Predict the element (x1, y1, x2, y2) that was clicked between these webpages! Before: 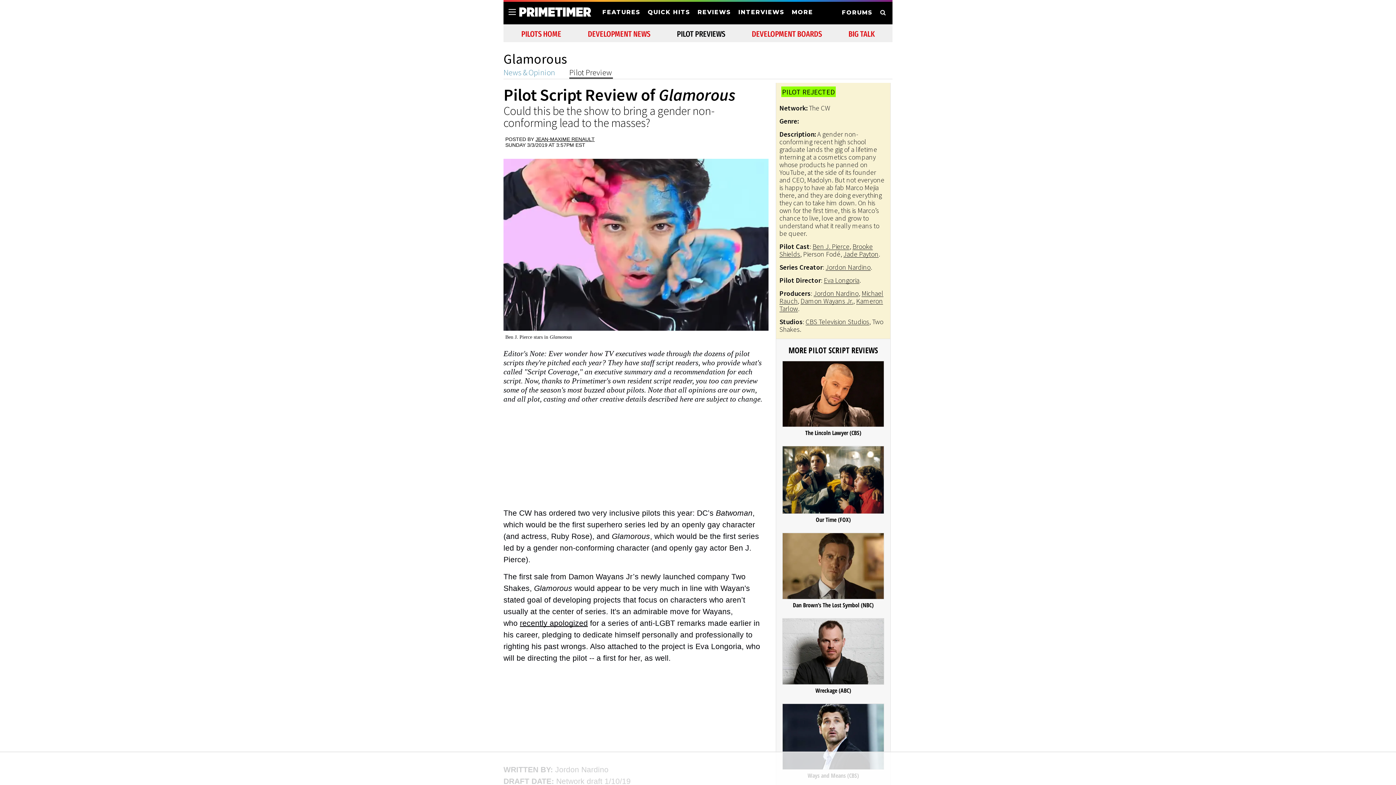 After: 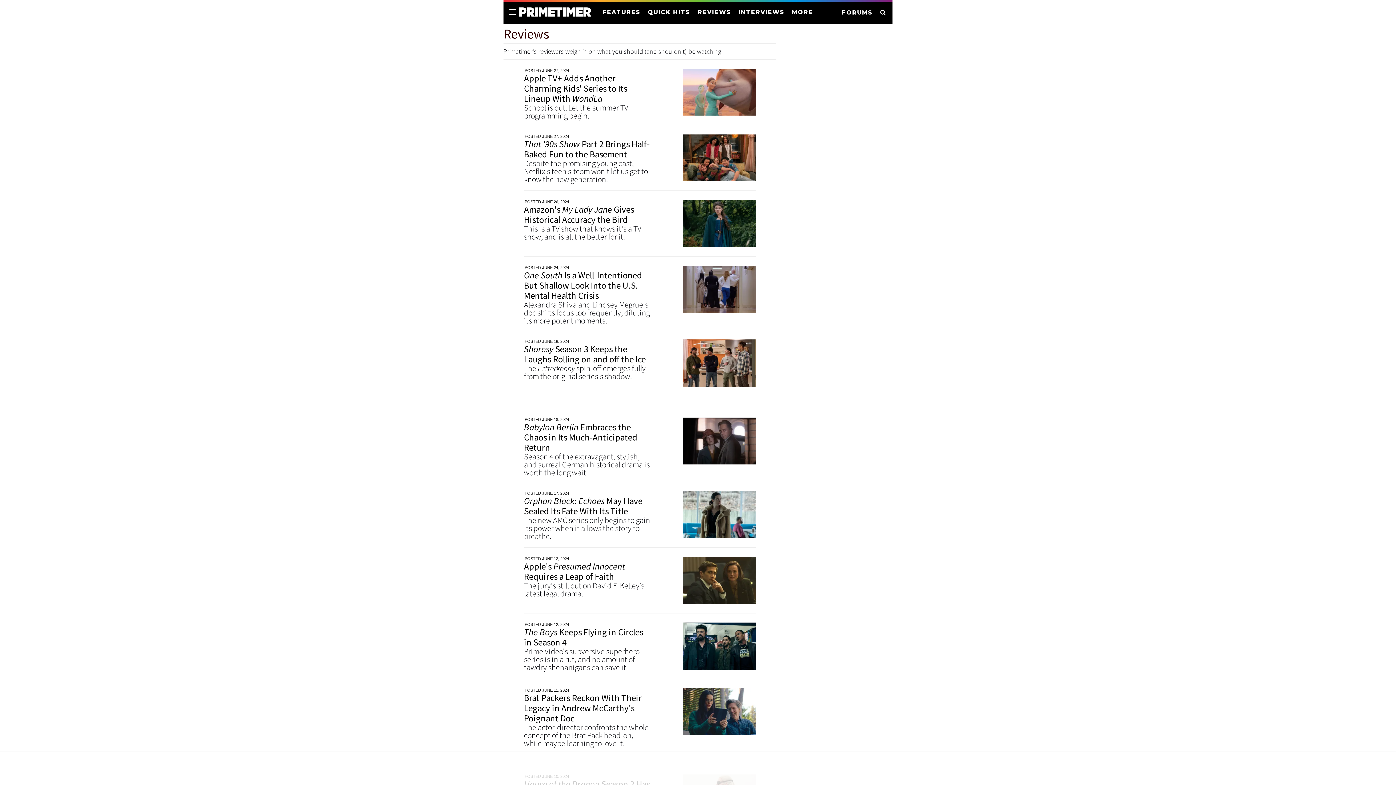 Action: label: REVIEWS bbox: (697, 8, 731, 15)